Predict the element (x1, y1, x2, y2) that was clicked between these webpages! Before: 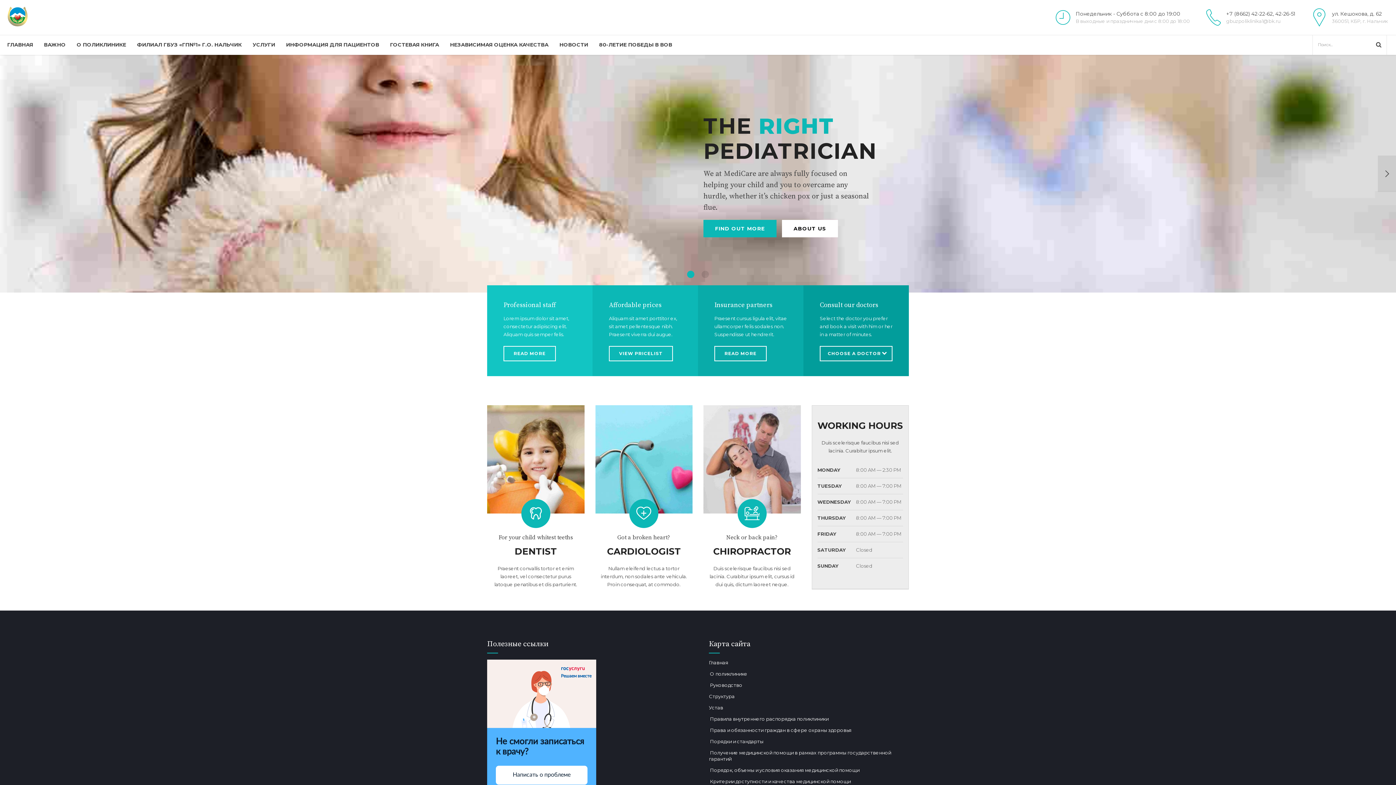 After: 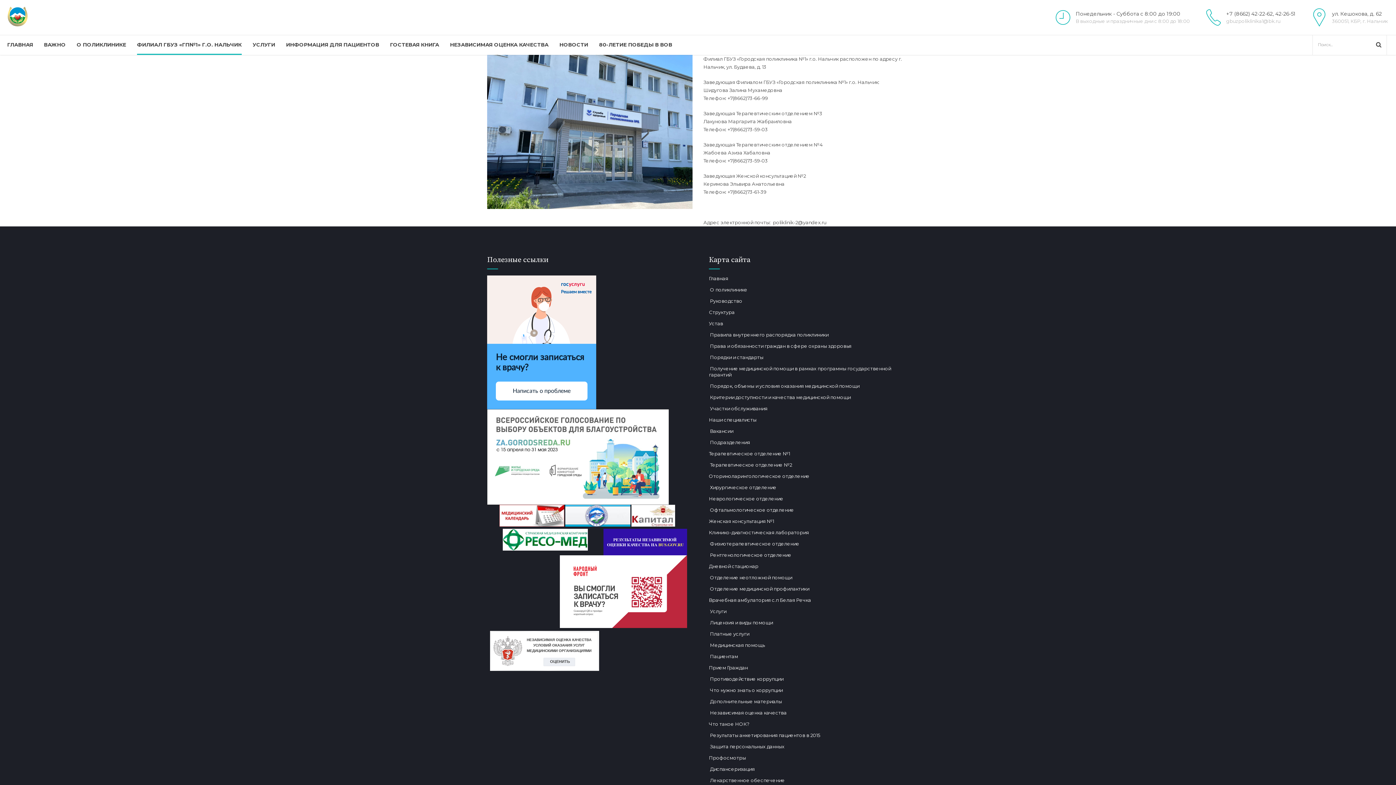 Action: label: ФИЛИАЛ ГБУЗ «ГП№1» Г.О. НАЛЬЧИК bbox: (137, 34, 241, 54)